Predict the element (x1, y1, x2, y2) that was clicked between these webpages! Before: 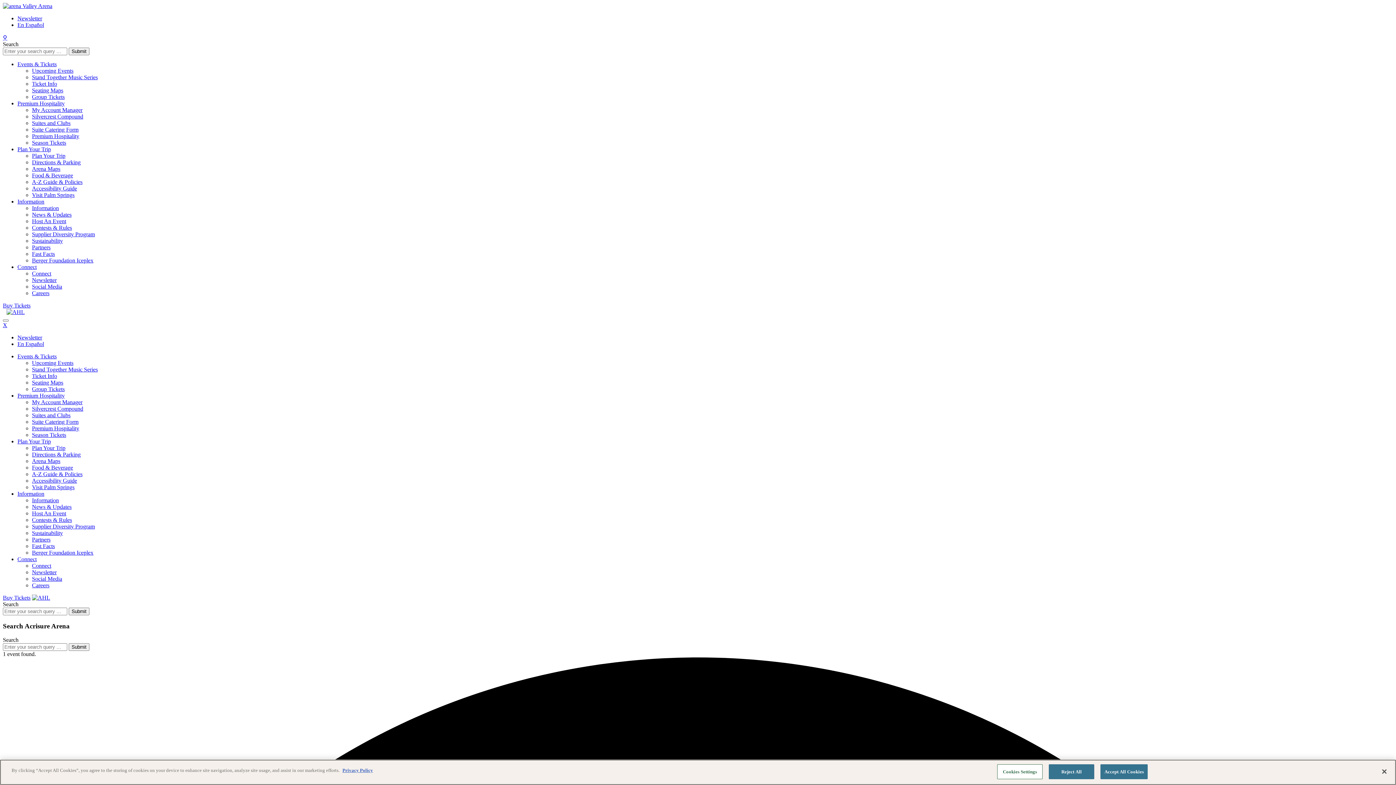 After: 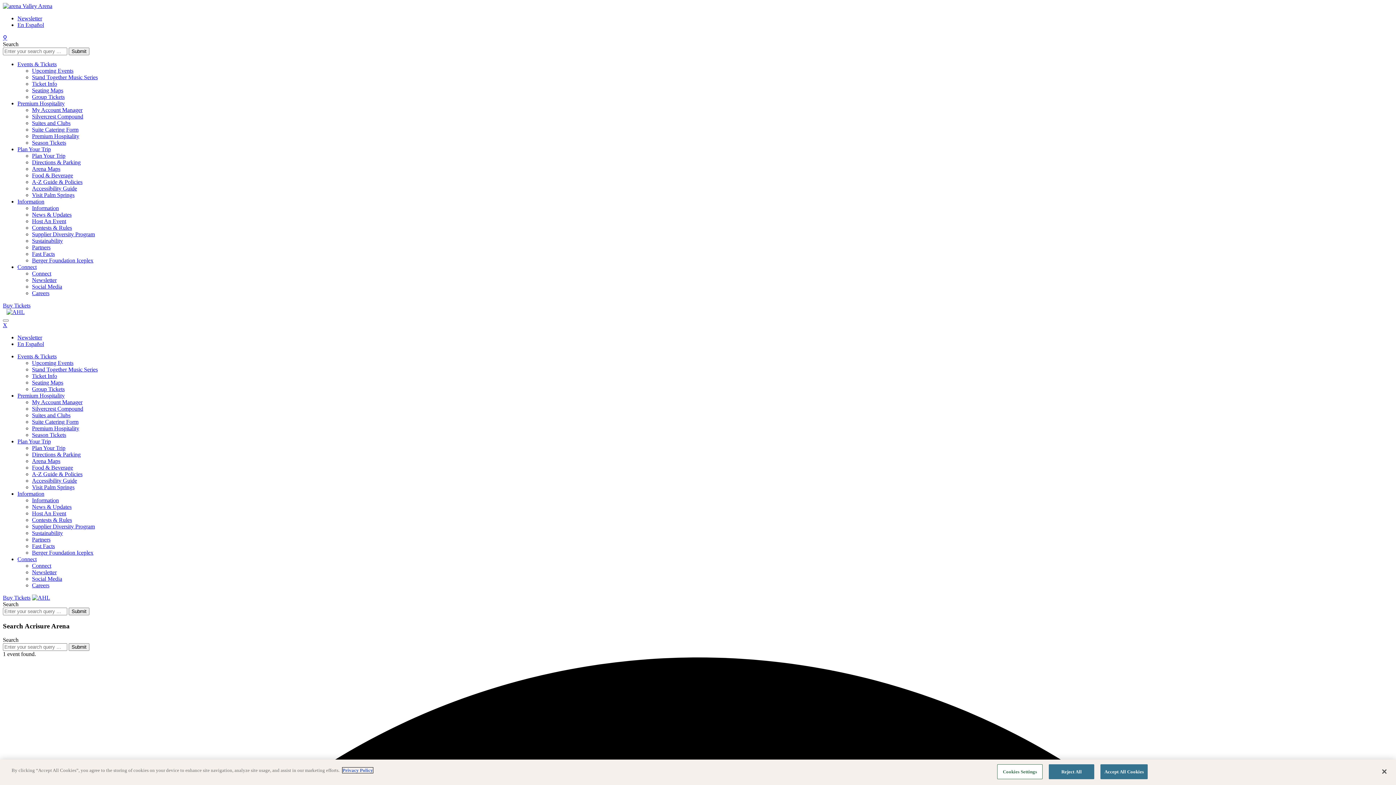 Action: bbox: (342, 768, 373, 773) label: More information about your privacy, opens in a new tab